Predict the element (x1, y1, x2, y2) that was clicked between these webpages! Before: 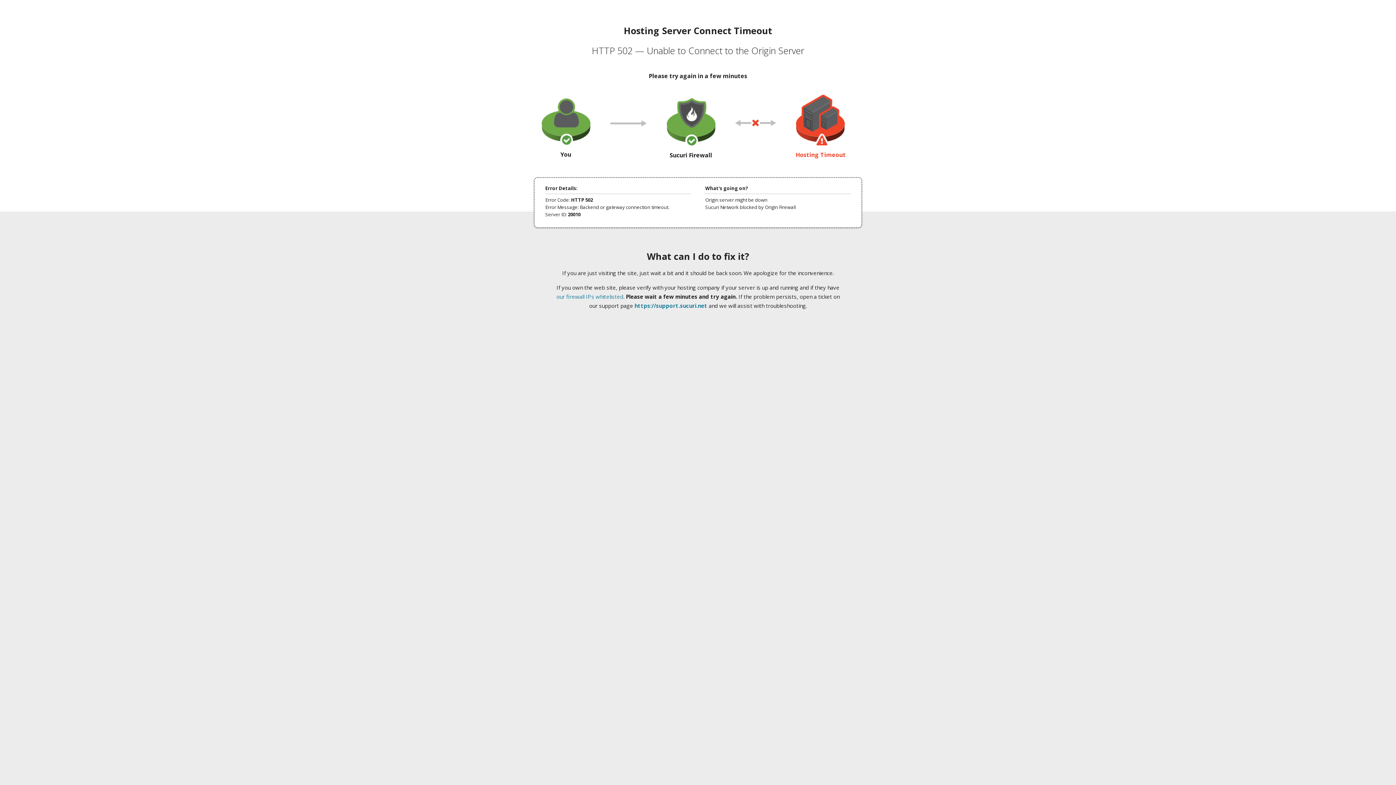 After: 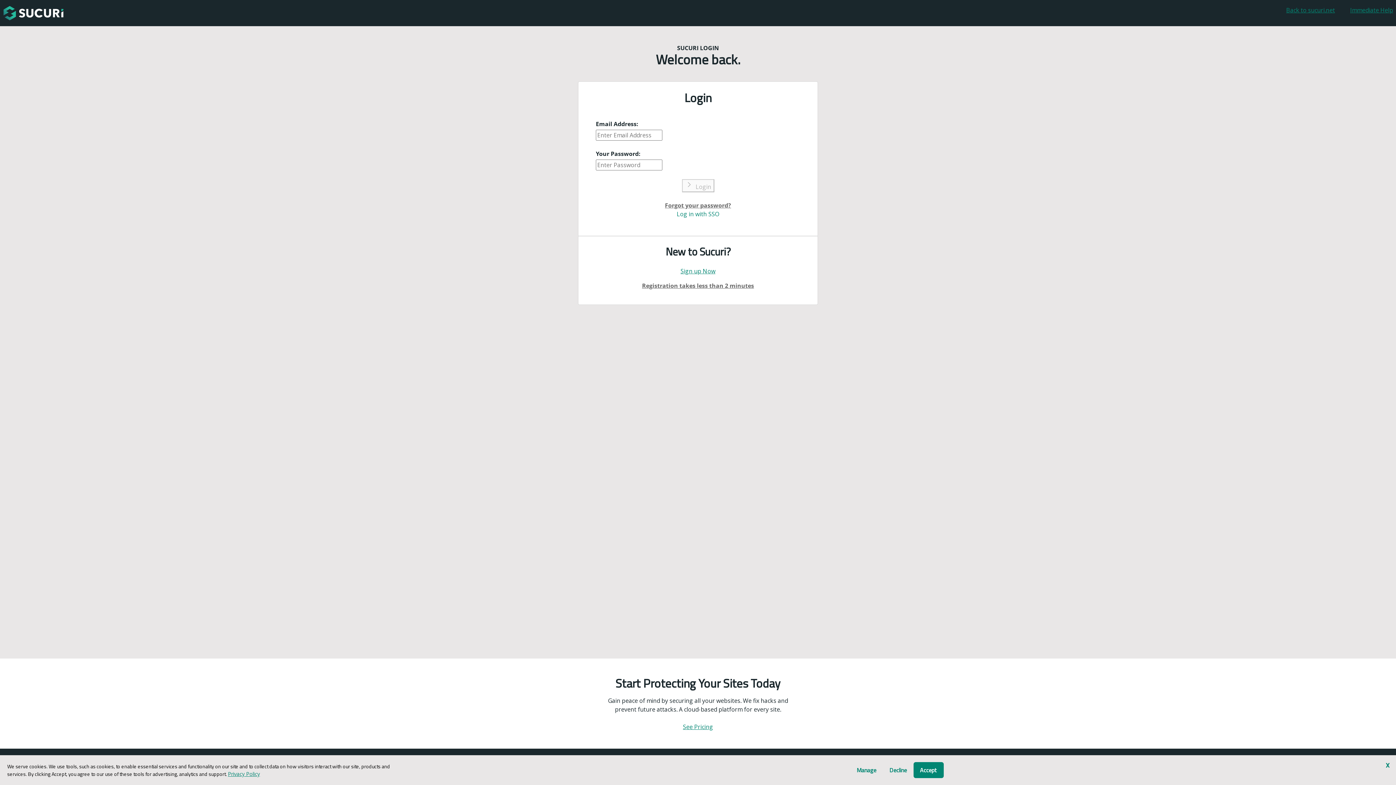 Action: bbox: (634, 302, 707, 309) label: https://support.sucuri.net